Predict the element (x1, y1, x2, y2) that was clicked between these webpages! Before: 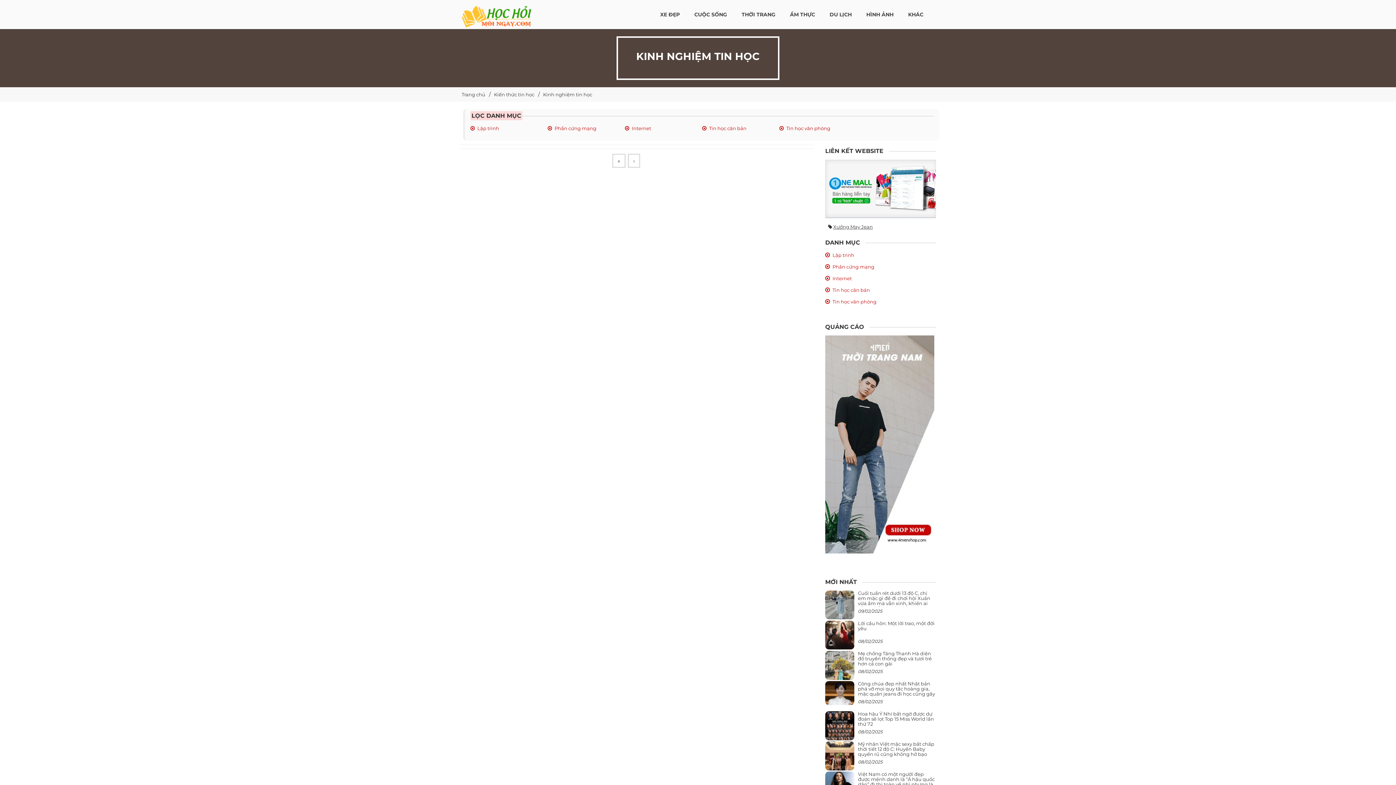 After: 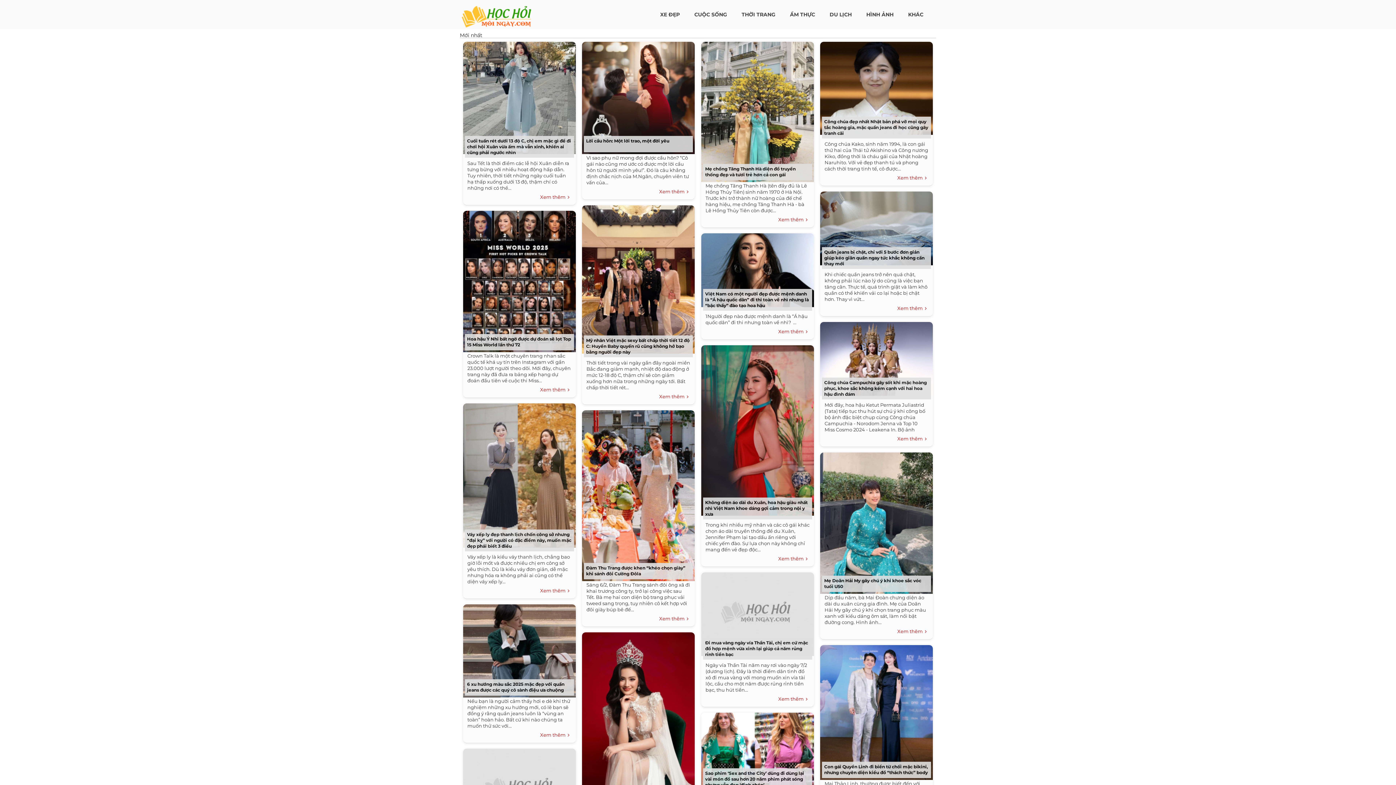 Action: bbox: (460, 3, 533, 21)